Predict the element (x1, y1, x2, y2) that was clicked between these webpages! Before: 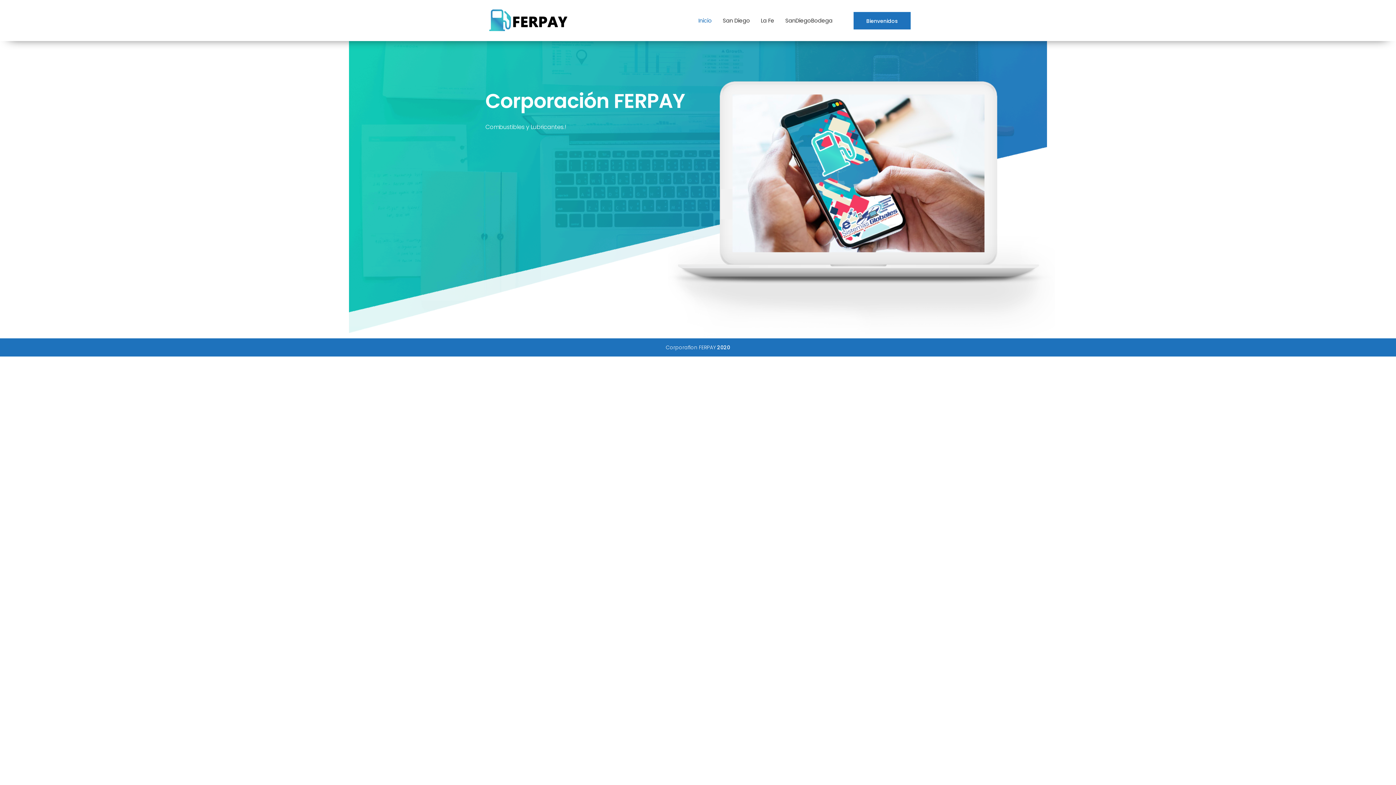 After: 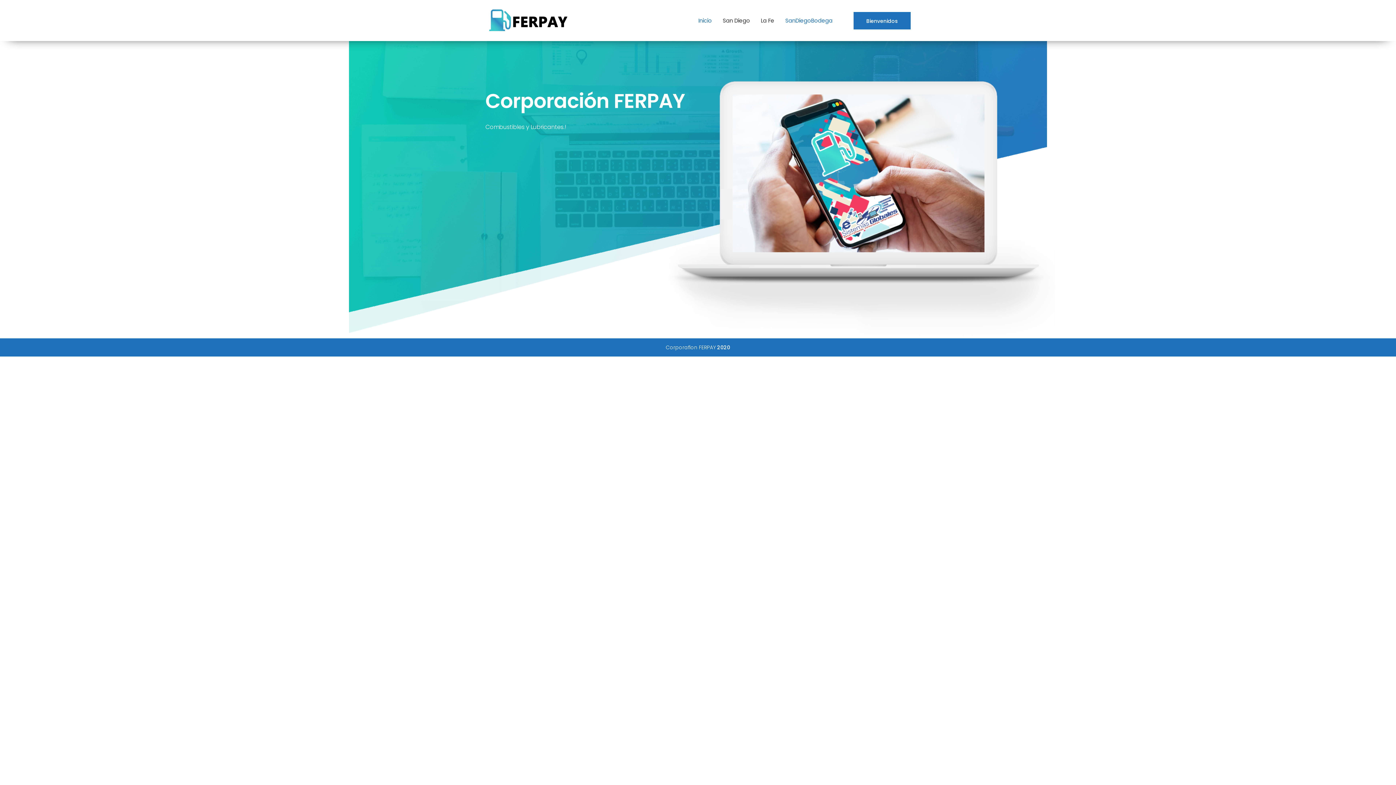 Action: bbox: (780, 10, 838, 30) label: SanDiegoBodega